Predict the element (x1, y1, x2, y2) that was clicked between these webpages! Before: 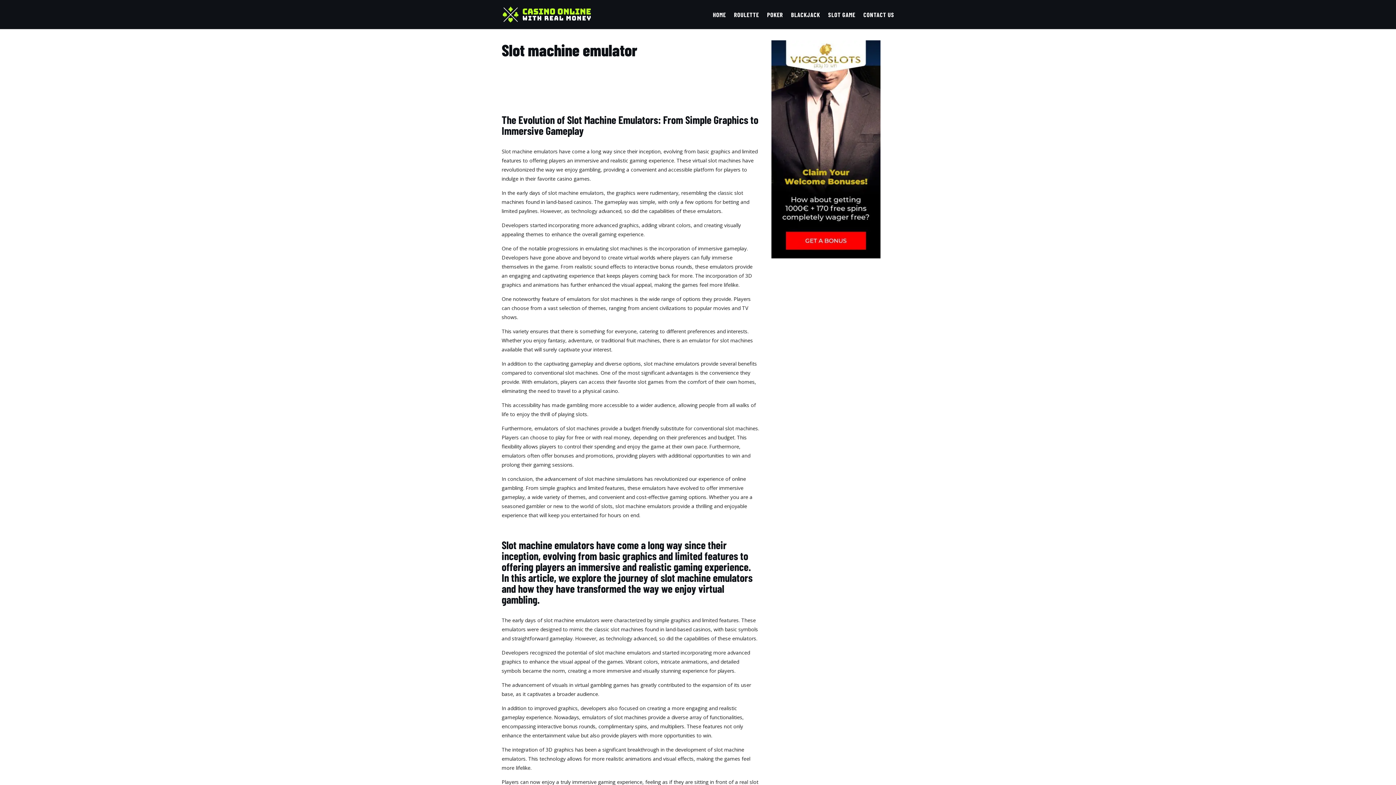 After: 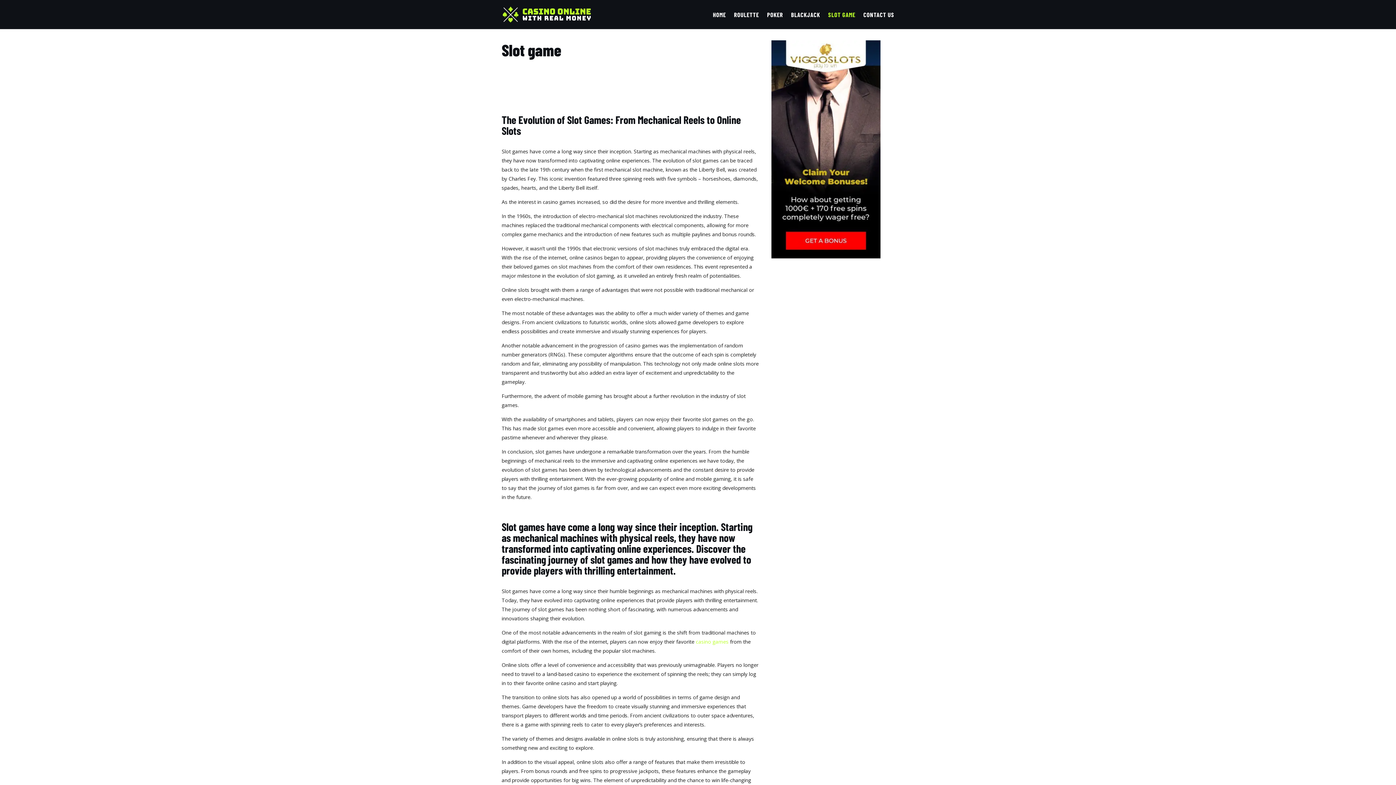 Action: label: SLOT GAME bbox: (828, 12, 855, 29)